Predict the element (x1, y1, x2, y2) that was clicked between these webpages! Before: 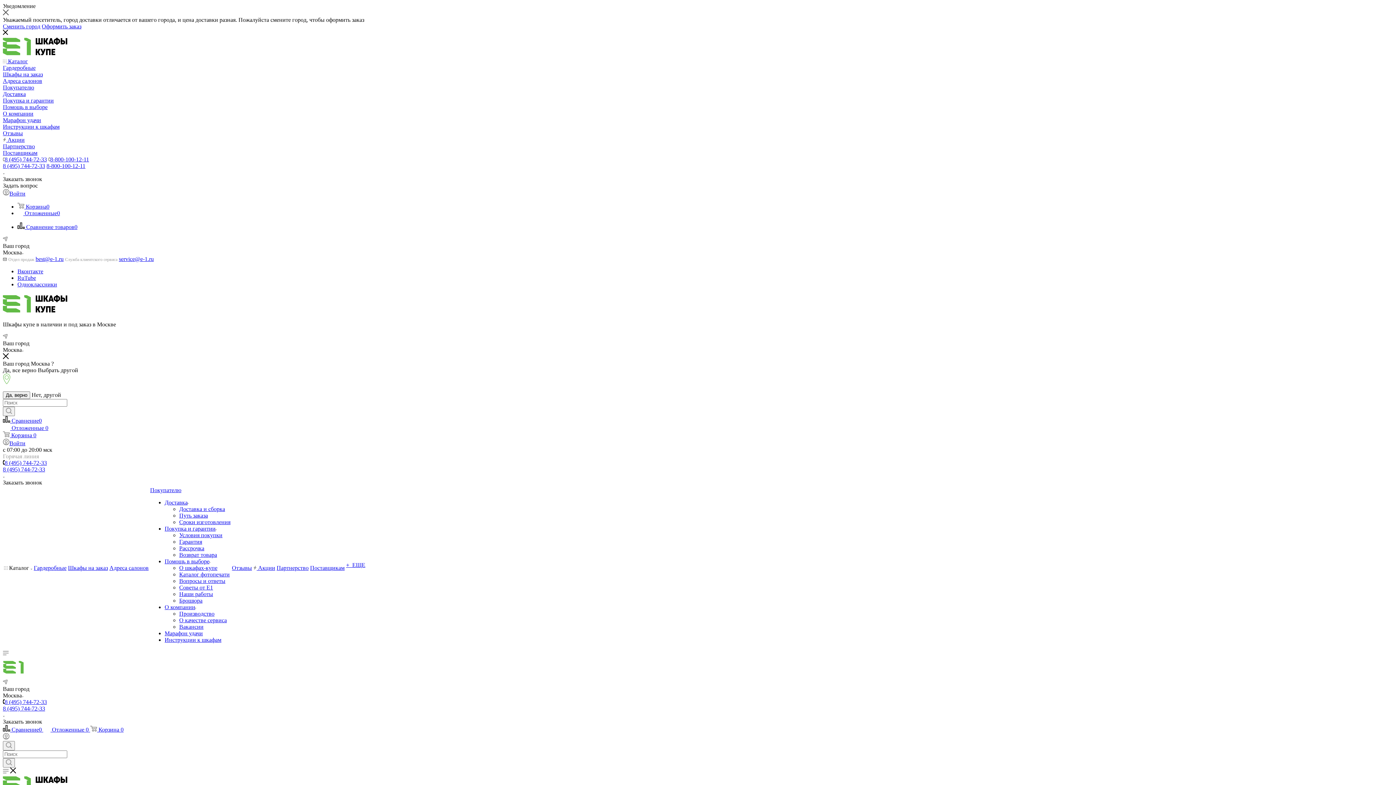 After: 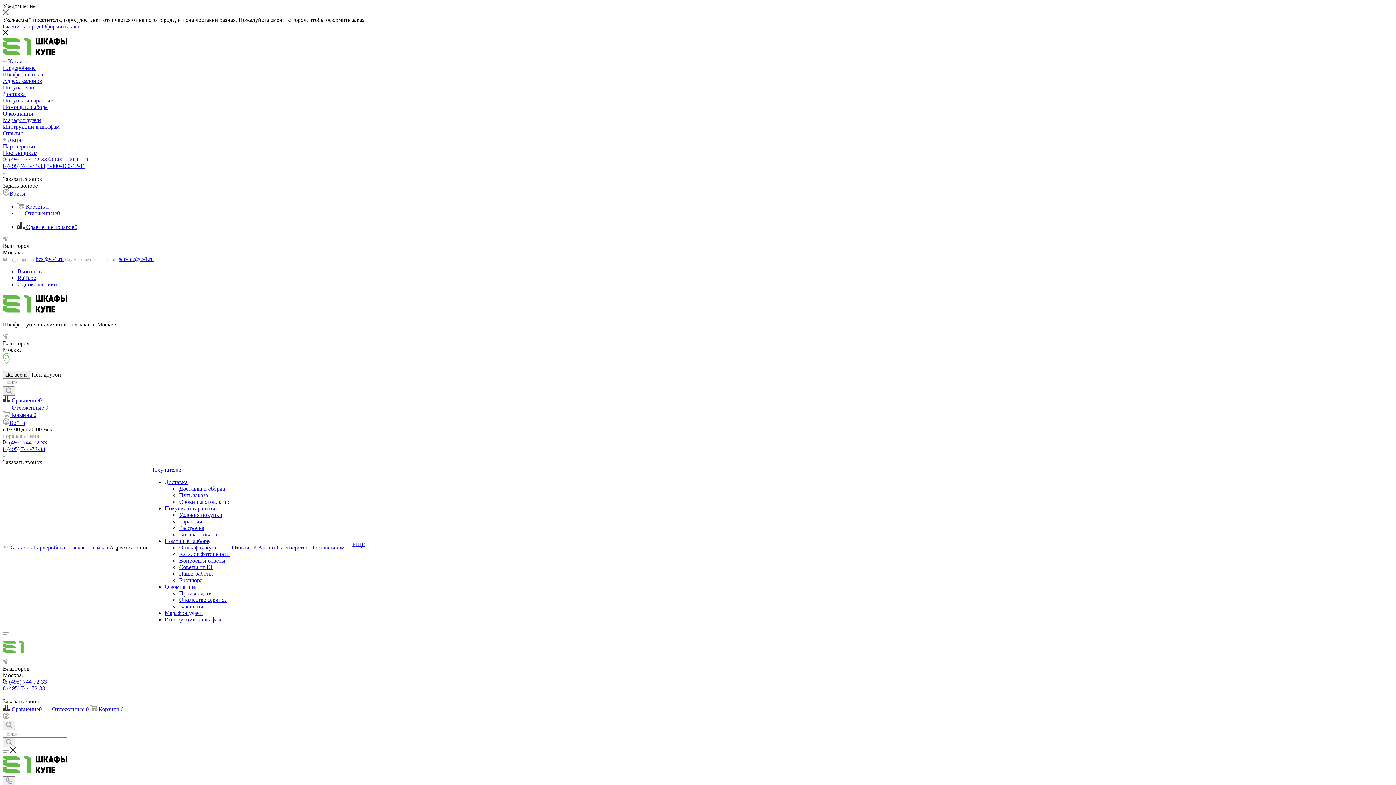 Action: label: Адреса салонов bbox: (109, 565, 148, 571)